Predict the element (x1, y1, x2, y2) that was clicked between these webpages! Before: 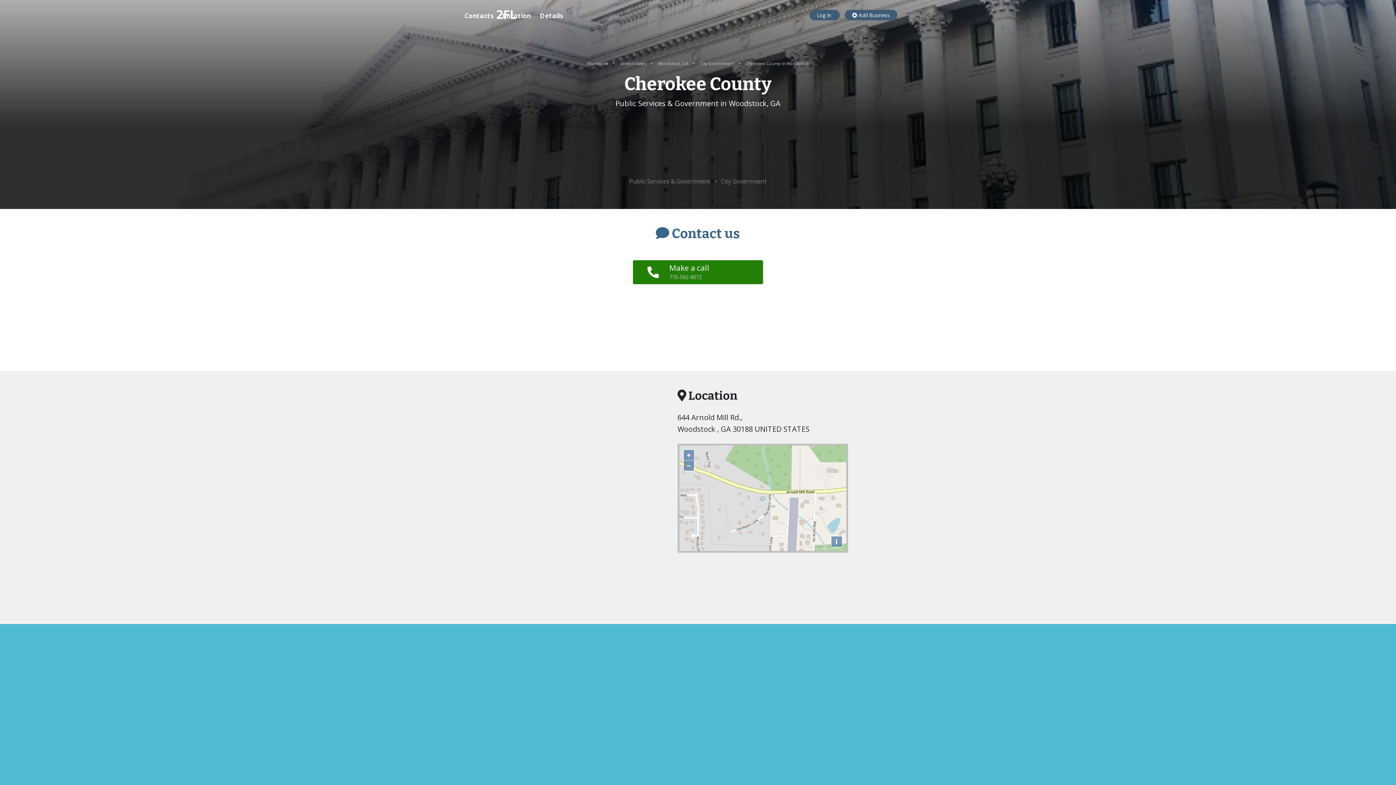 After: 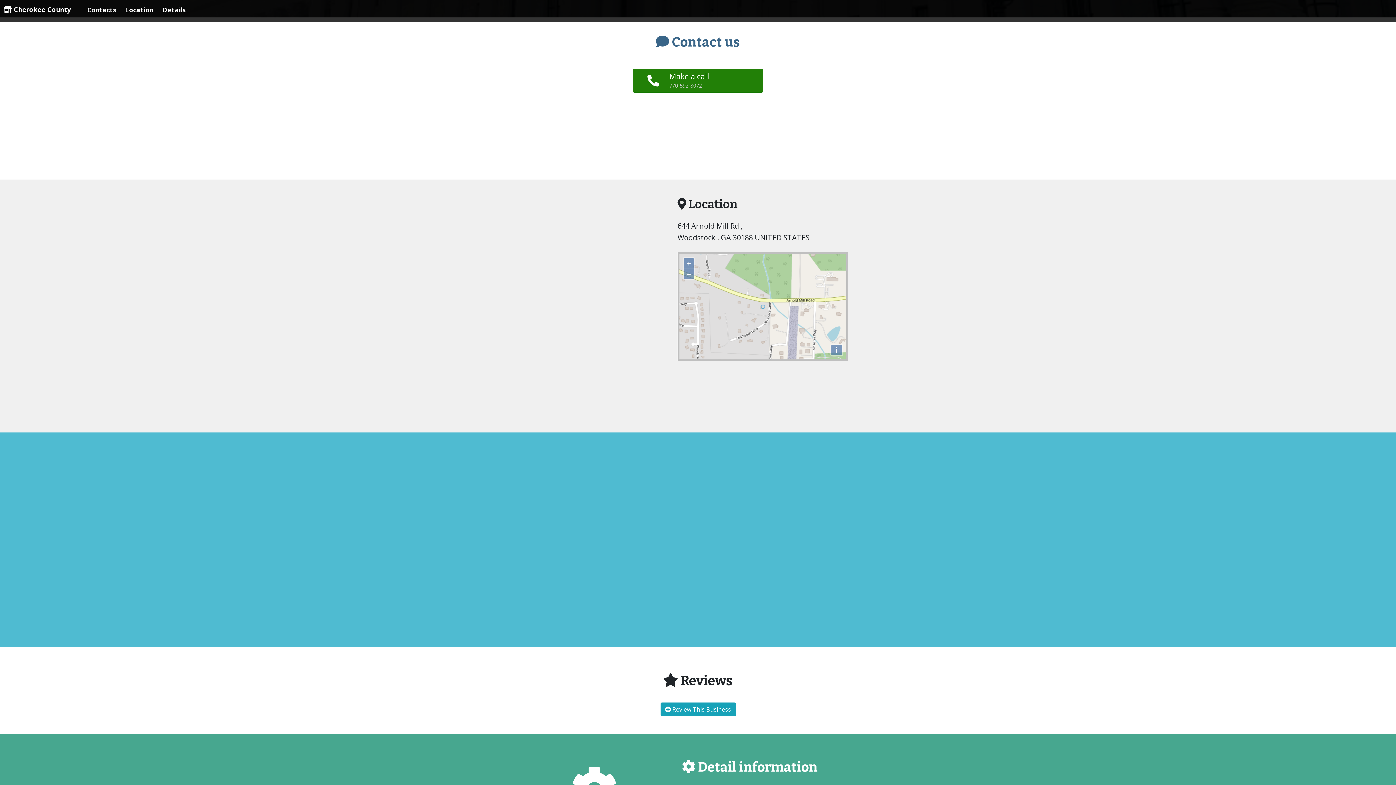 Action: label: Contacts bbox: (464, 5, 493, 25)